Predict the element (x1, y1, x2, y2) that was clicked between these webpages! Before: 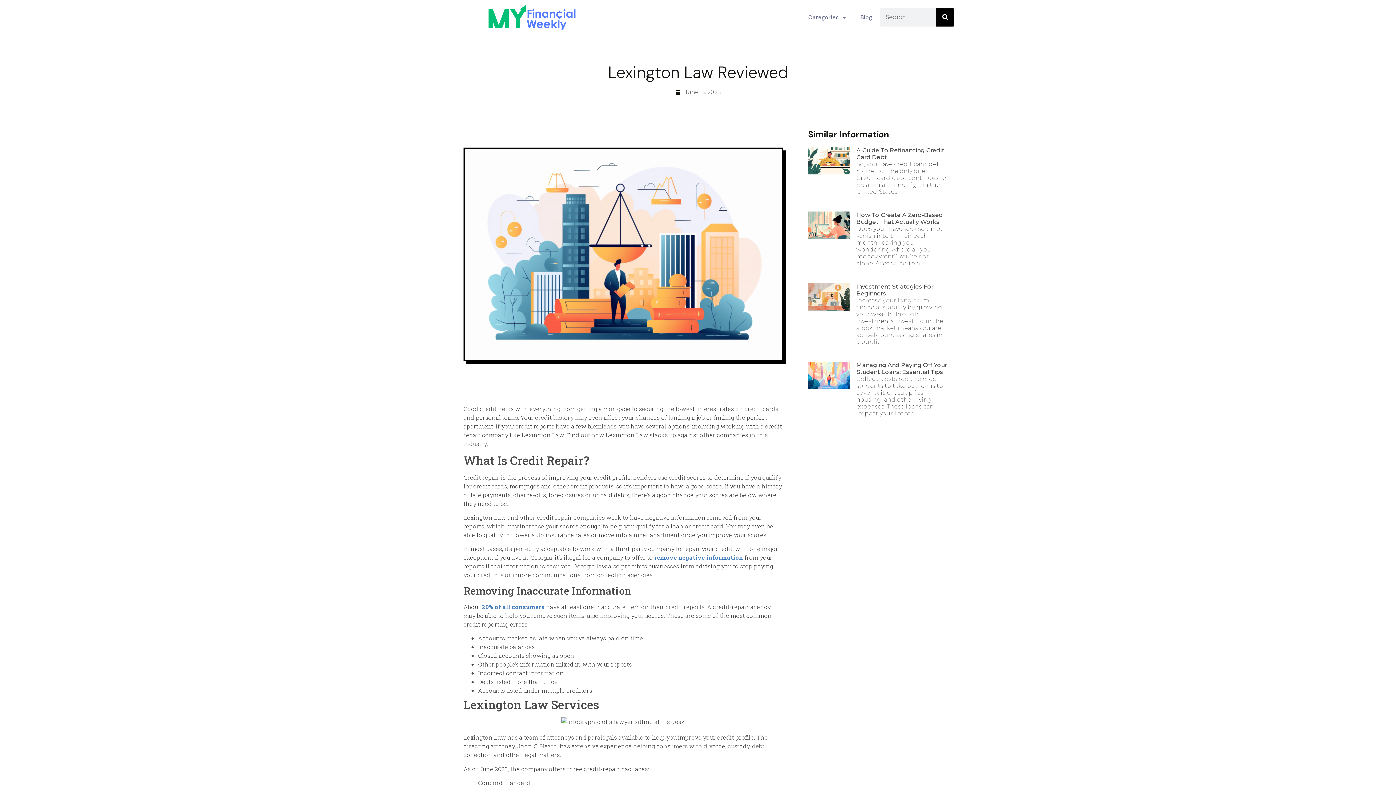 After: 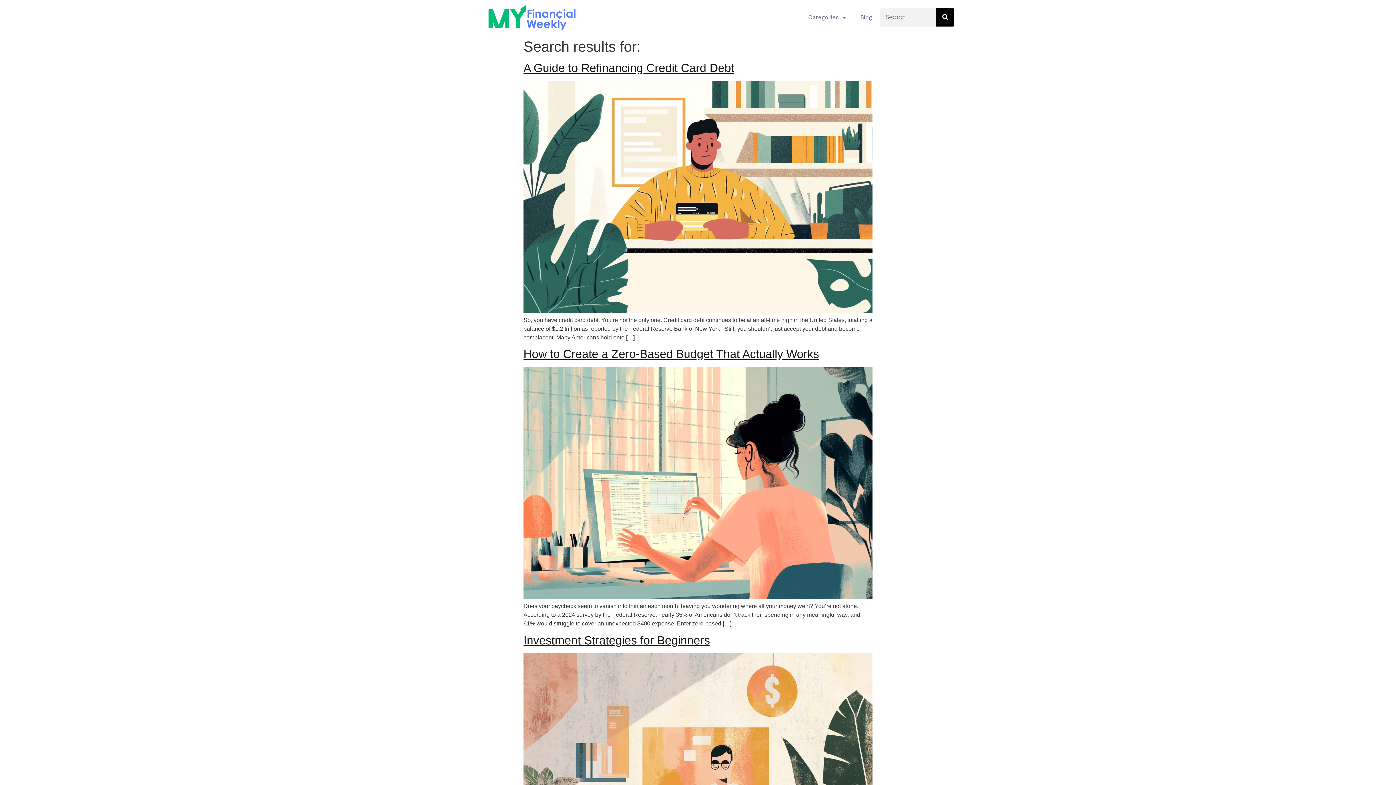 Action: bbox: (936, 8, 954, 26) label: Search